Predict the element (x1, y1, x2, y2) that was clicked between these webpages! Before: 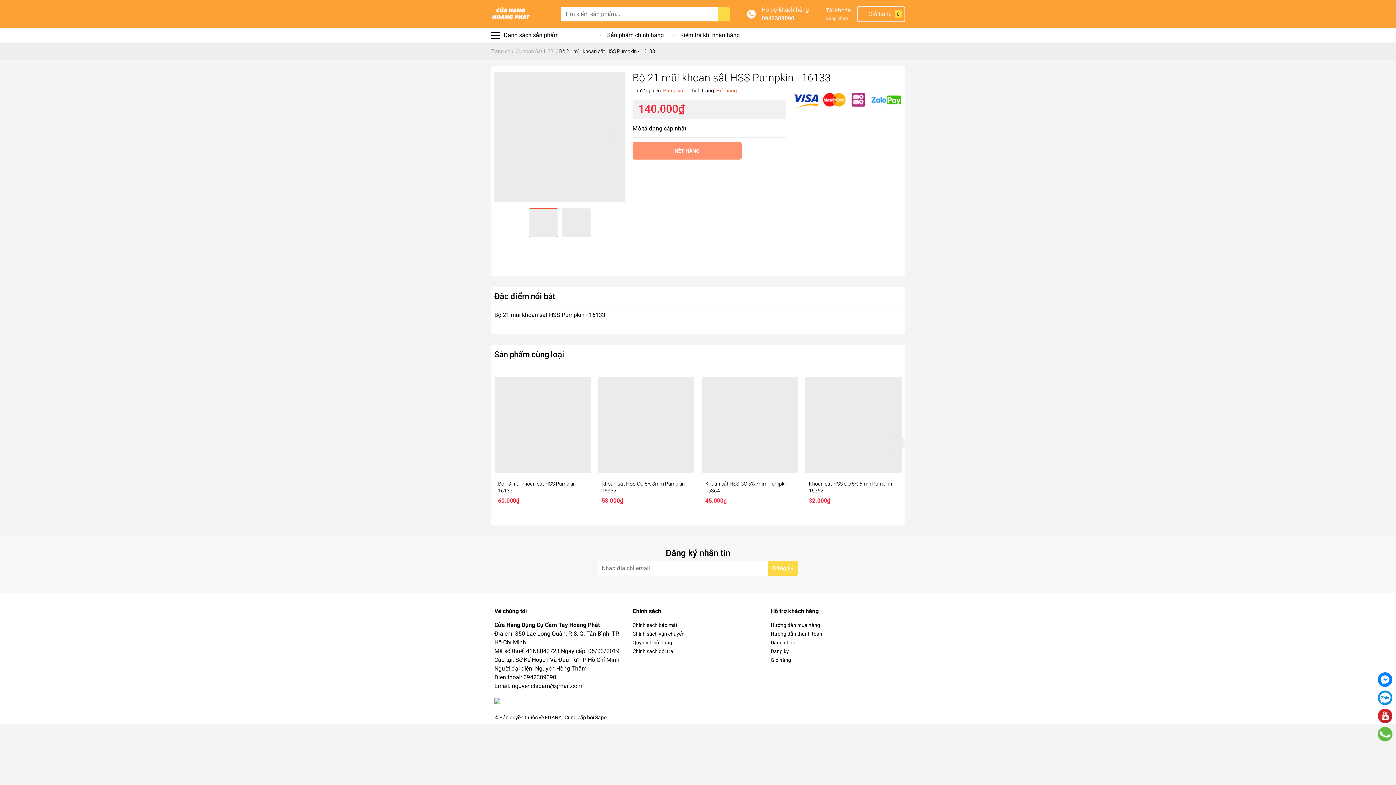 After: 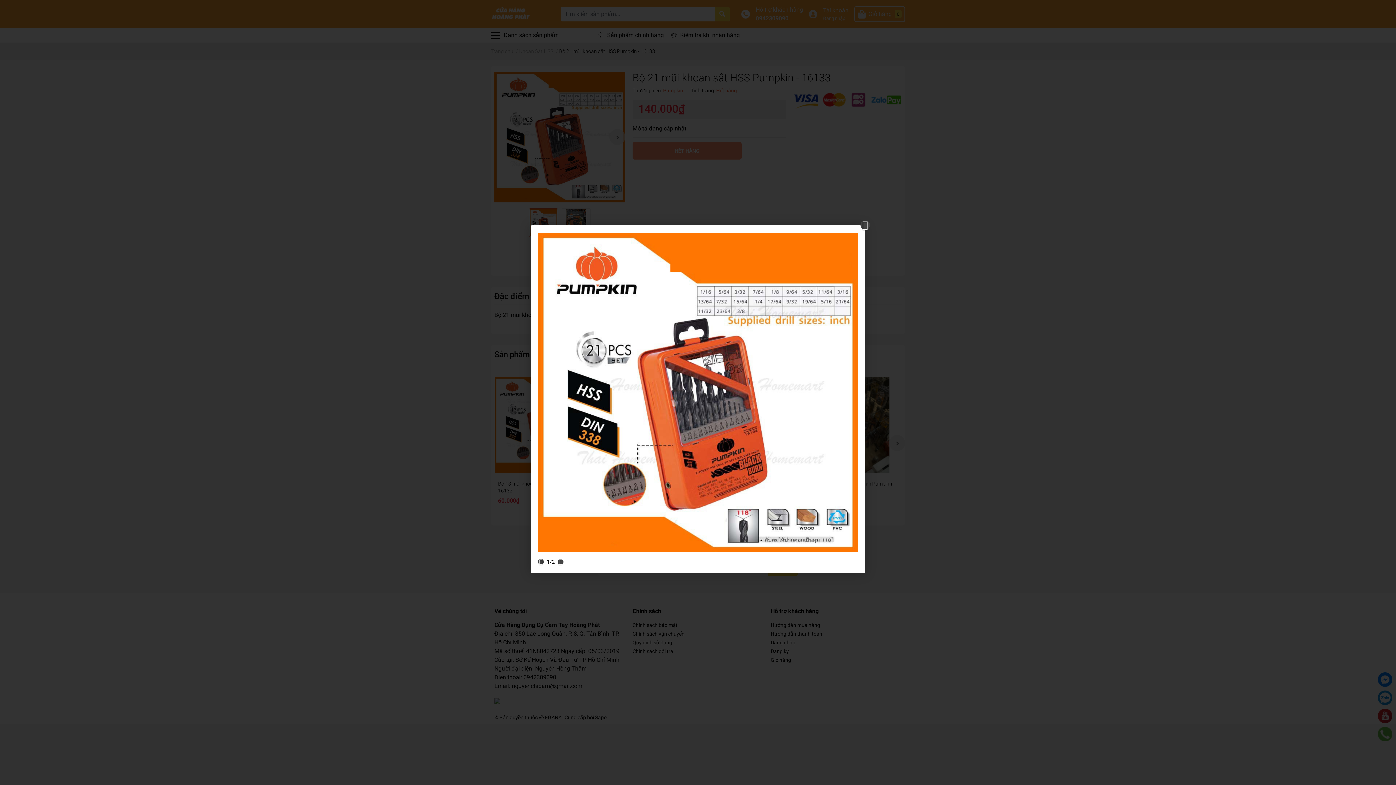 Action: bbox: (494, 71, 625, 202)